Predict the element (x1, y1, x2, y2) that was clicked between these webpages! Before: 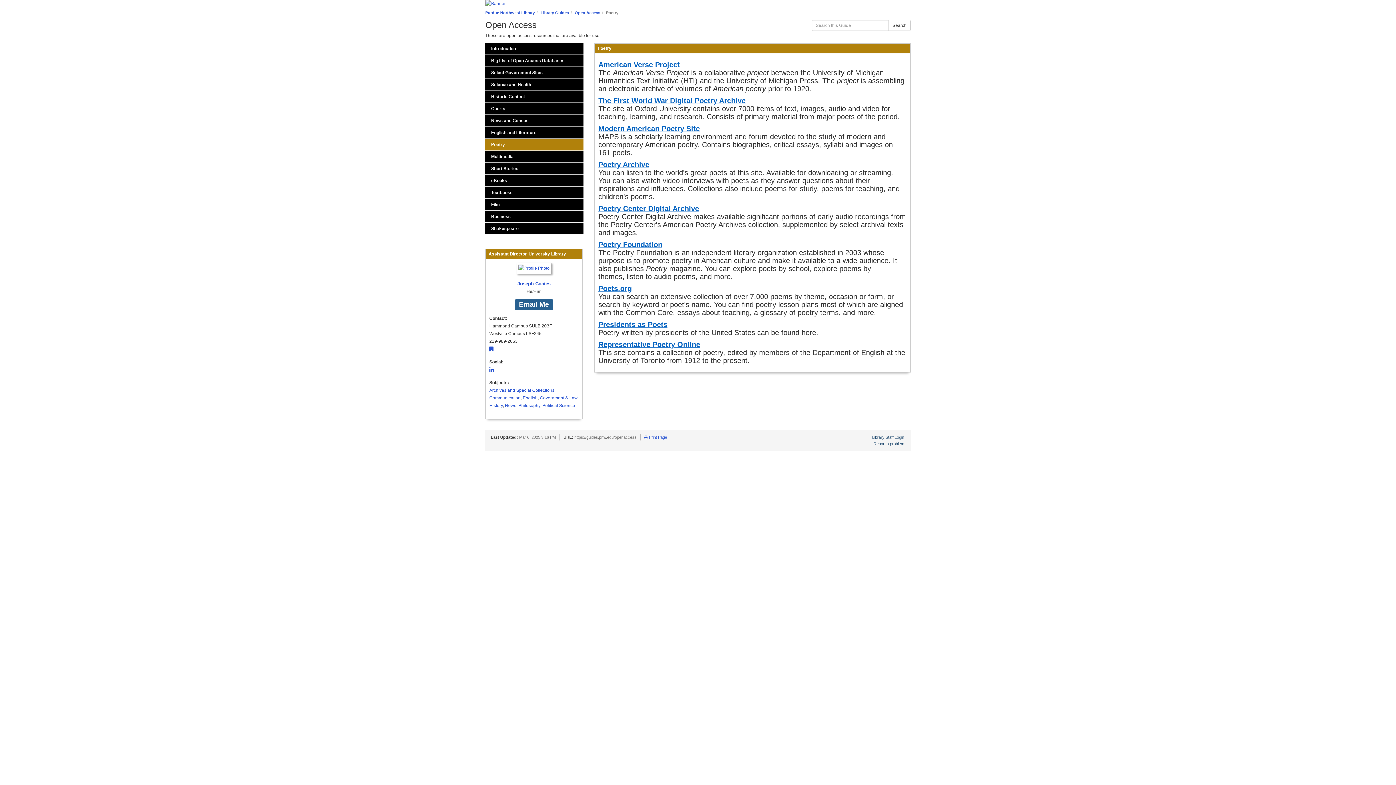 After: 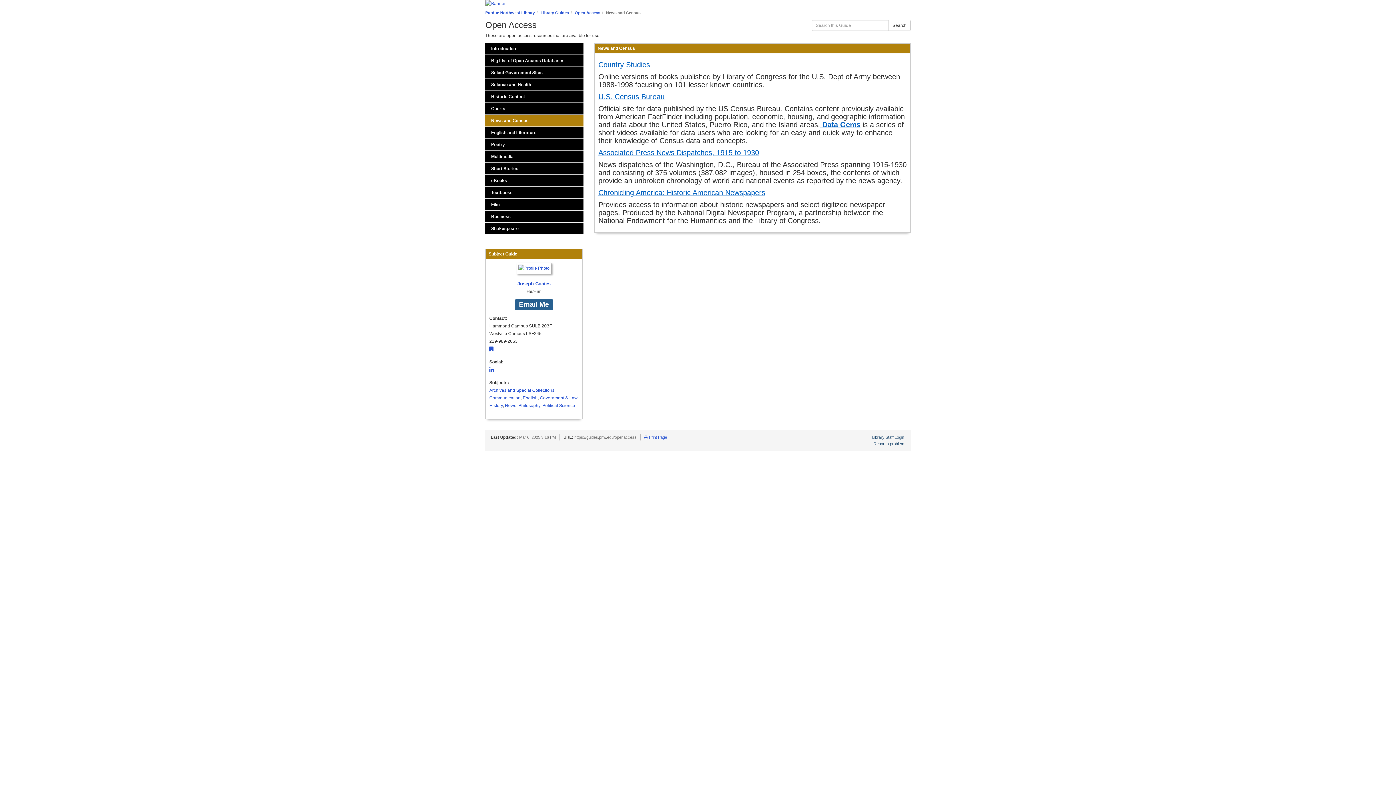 Action: bbox: (485, 115, 583, 126) label: News and Census